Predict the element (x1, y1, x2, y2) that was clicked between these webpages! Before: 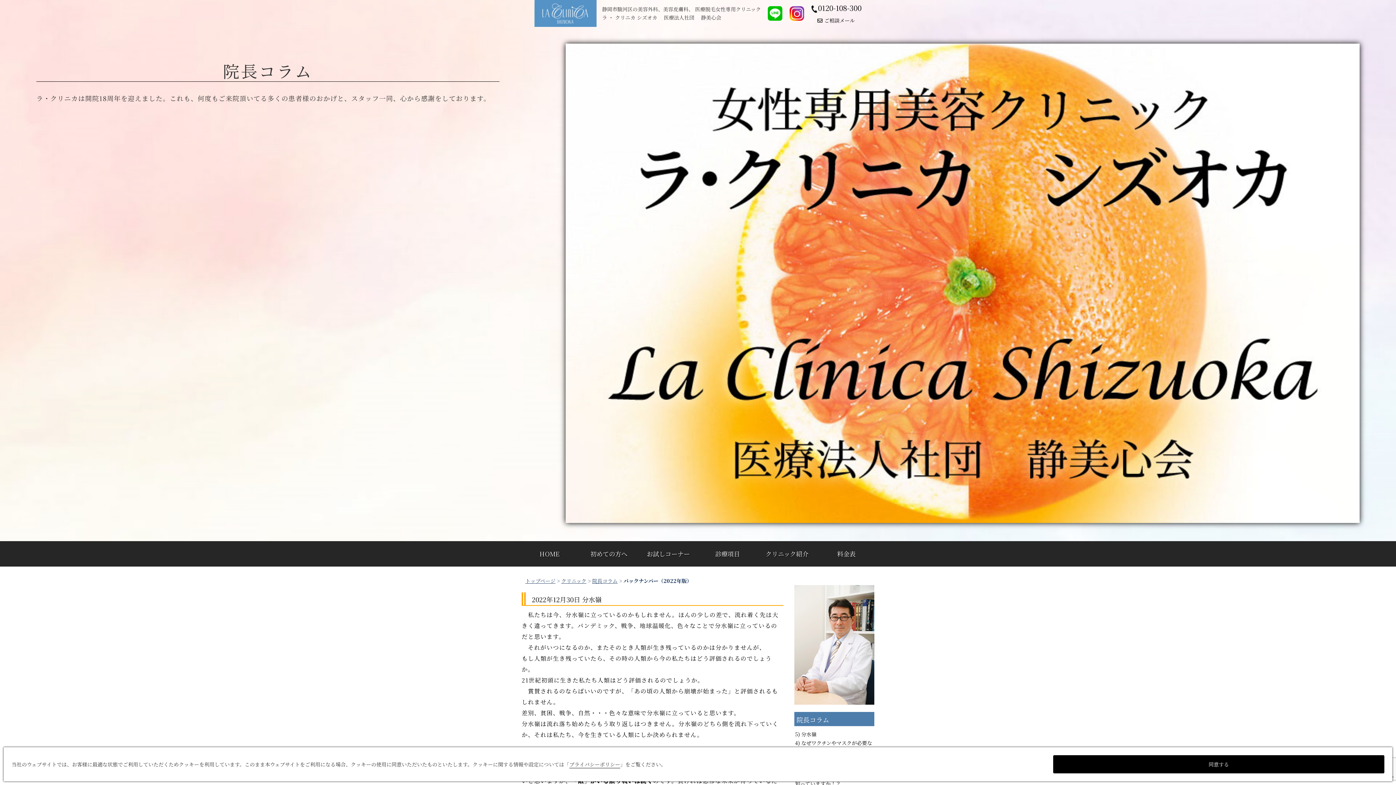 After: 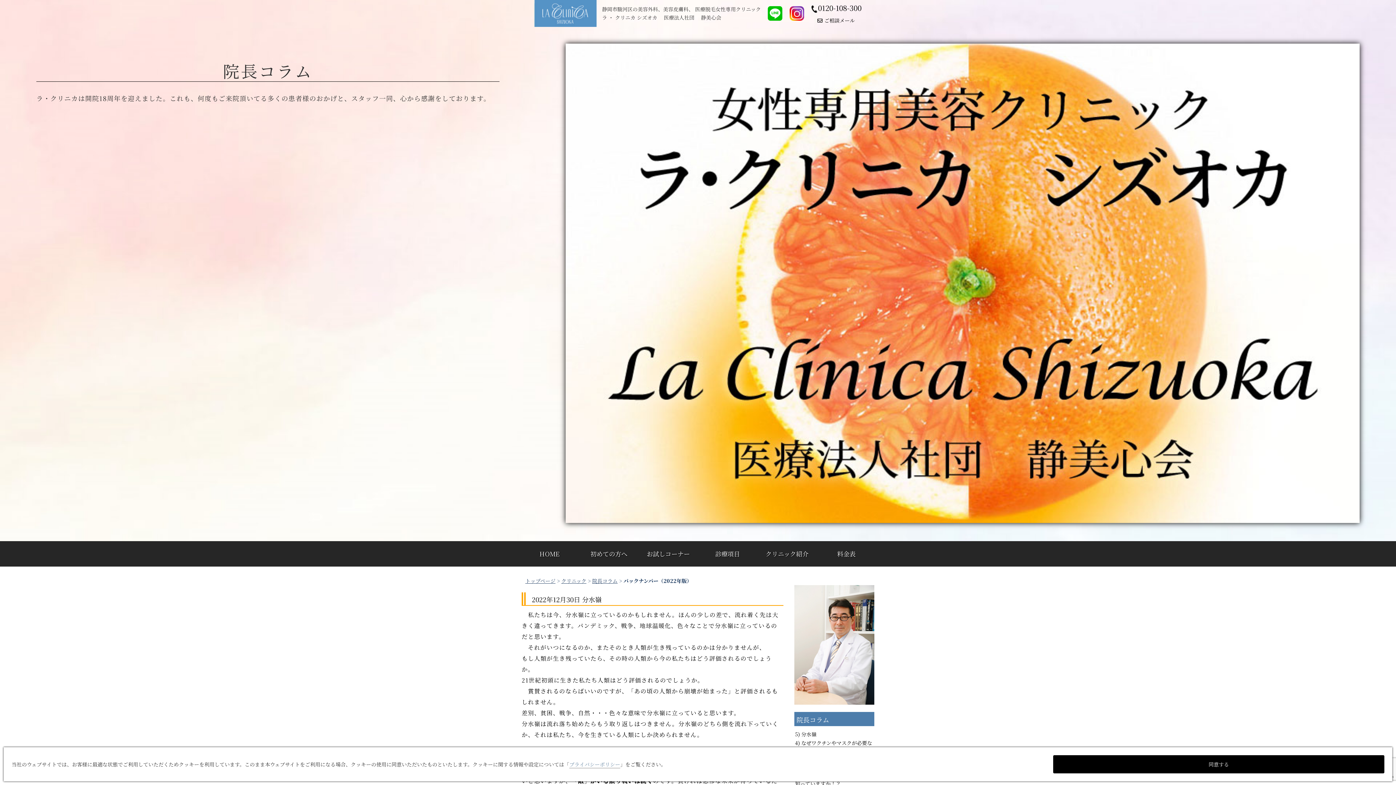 Action: label: プライバシーポリシー bbox: (569, 761, 620, 768)